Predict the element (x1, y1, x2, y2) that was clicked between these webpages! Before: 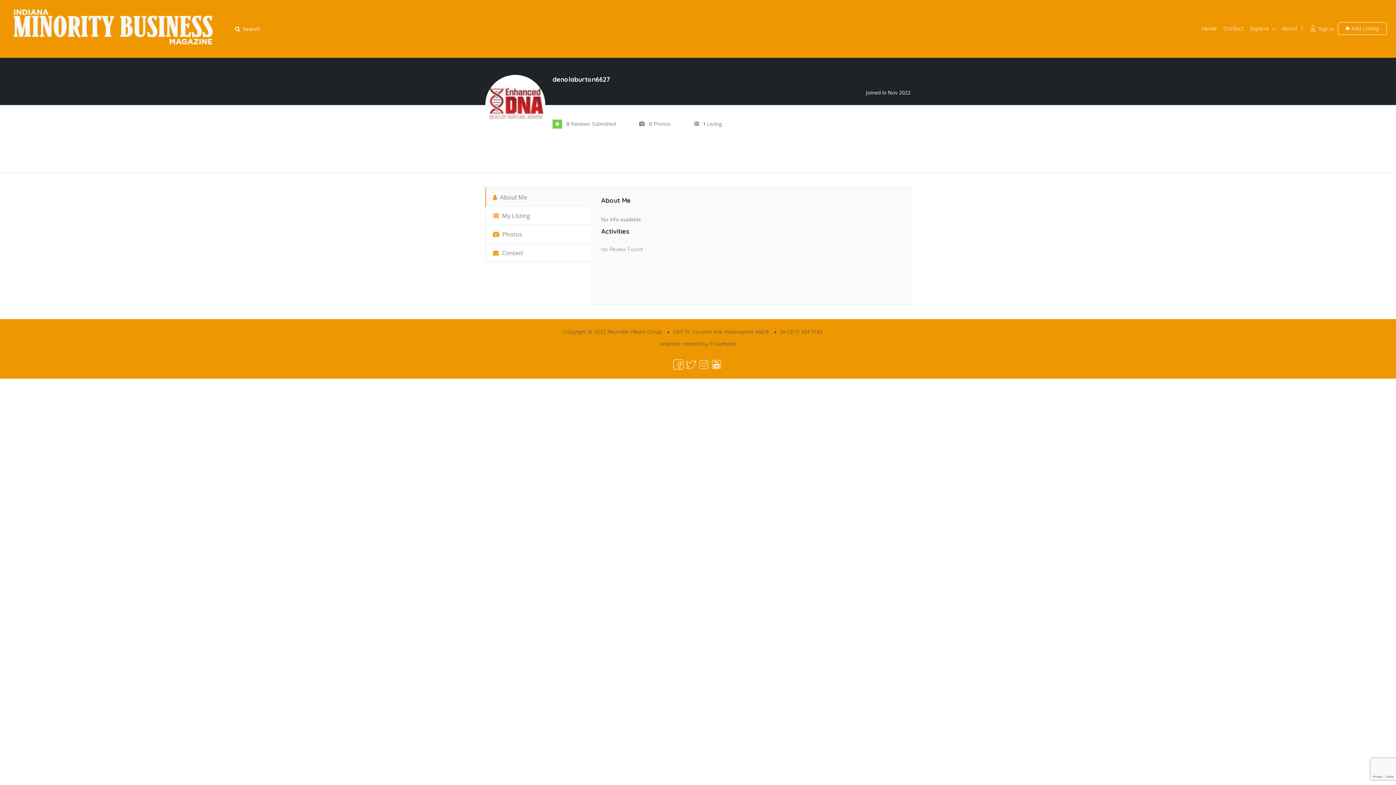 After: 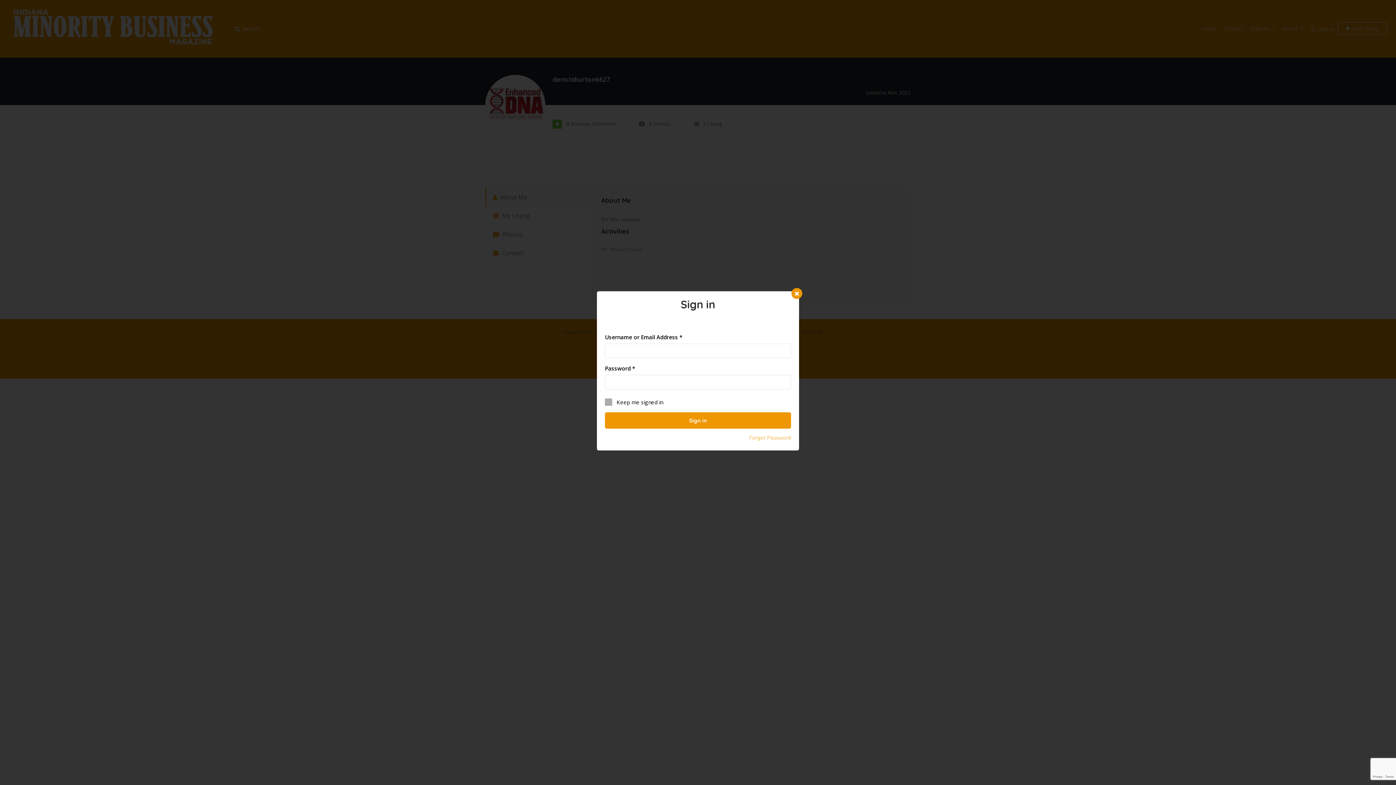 Action: label: Sign In bbox: (1318, 25, 1334, 32)